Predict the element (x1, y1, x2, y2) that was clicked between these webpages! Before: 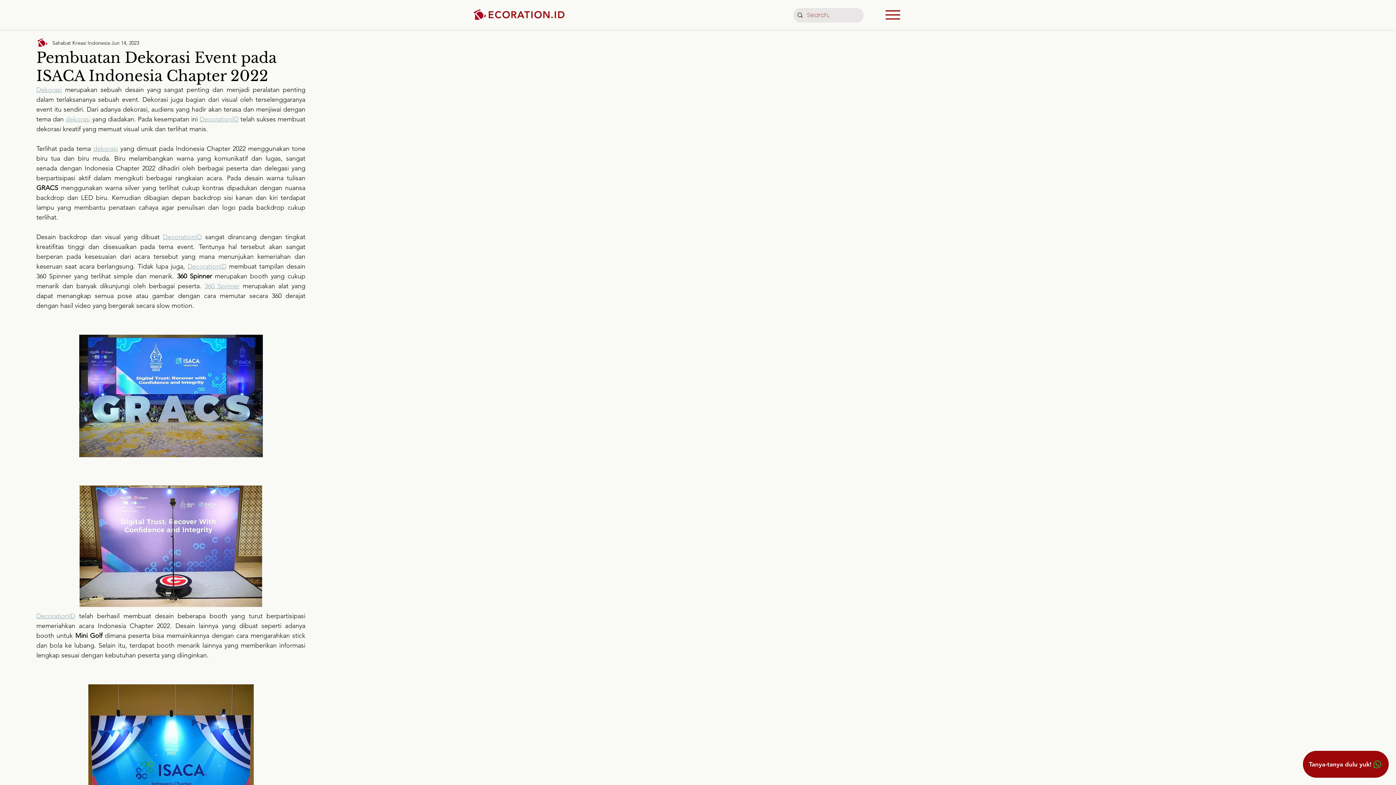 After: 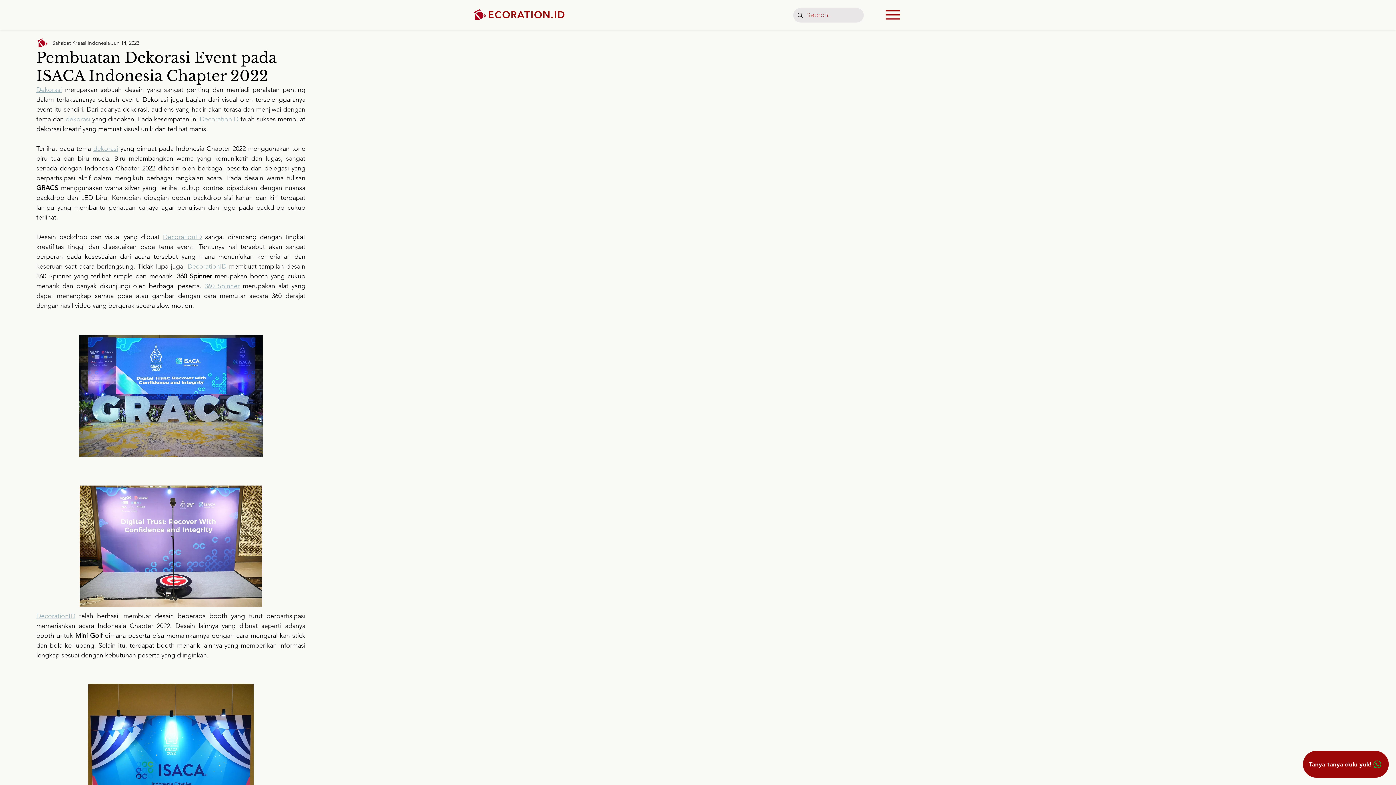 Action: label: dekorasi bbox: (93, 144, 118, 152)